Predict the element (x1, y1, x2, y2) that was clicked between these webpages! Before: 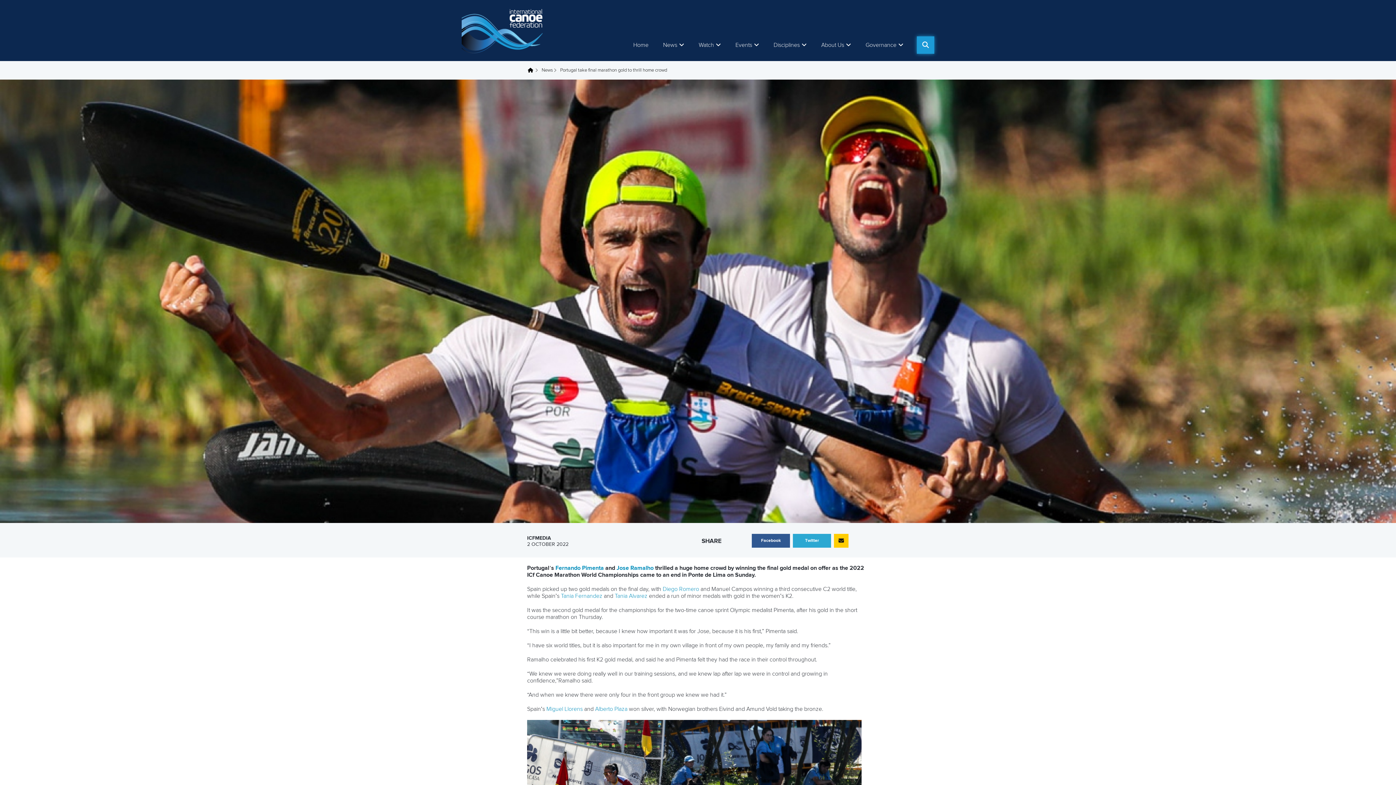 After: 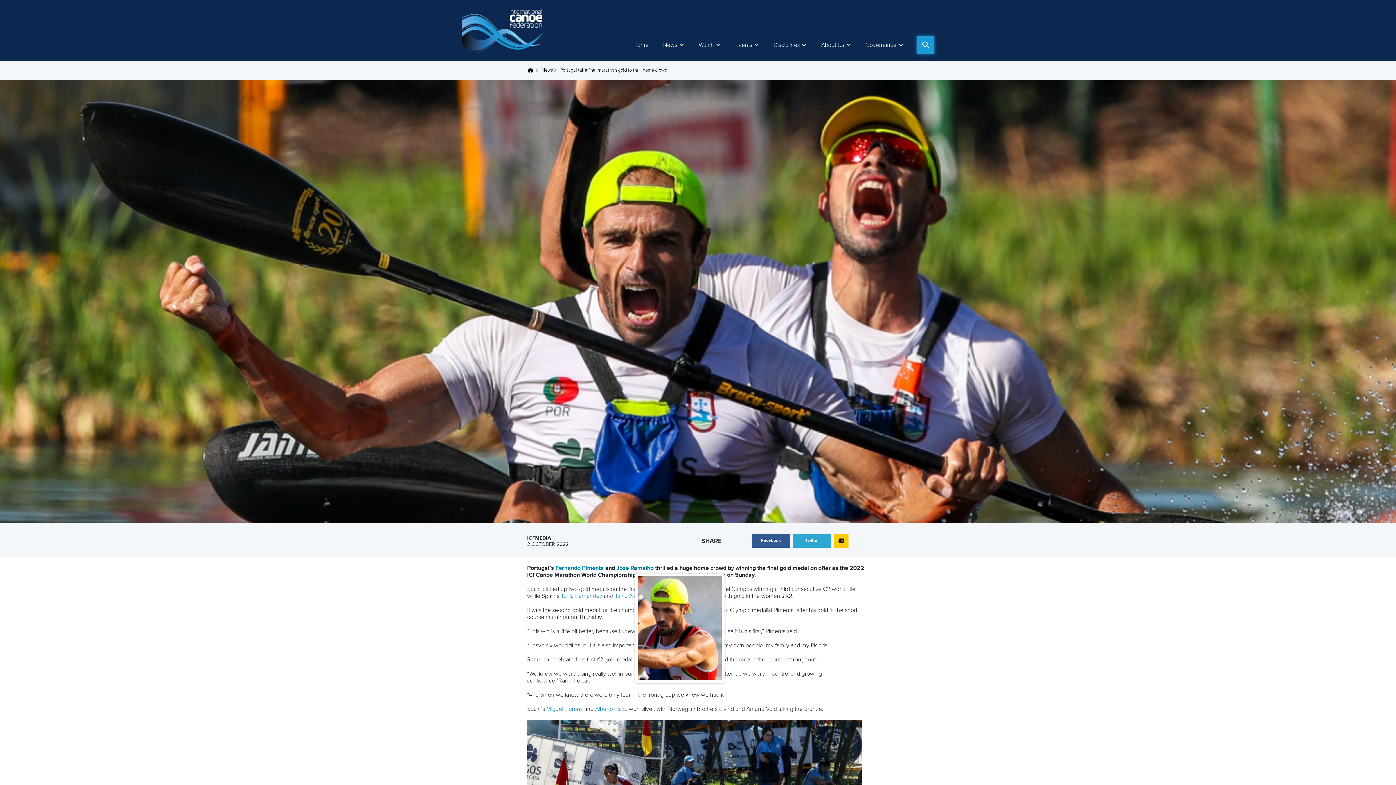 Action: label: Jose Ramalho bbox: (616, 565, 653, 571)